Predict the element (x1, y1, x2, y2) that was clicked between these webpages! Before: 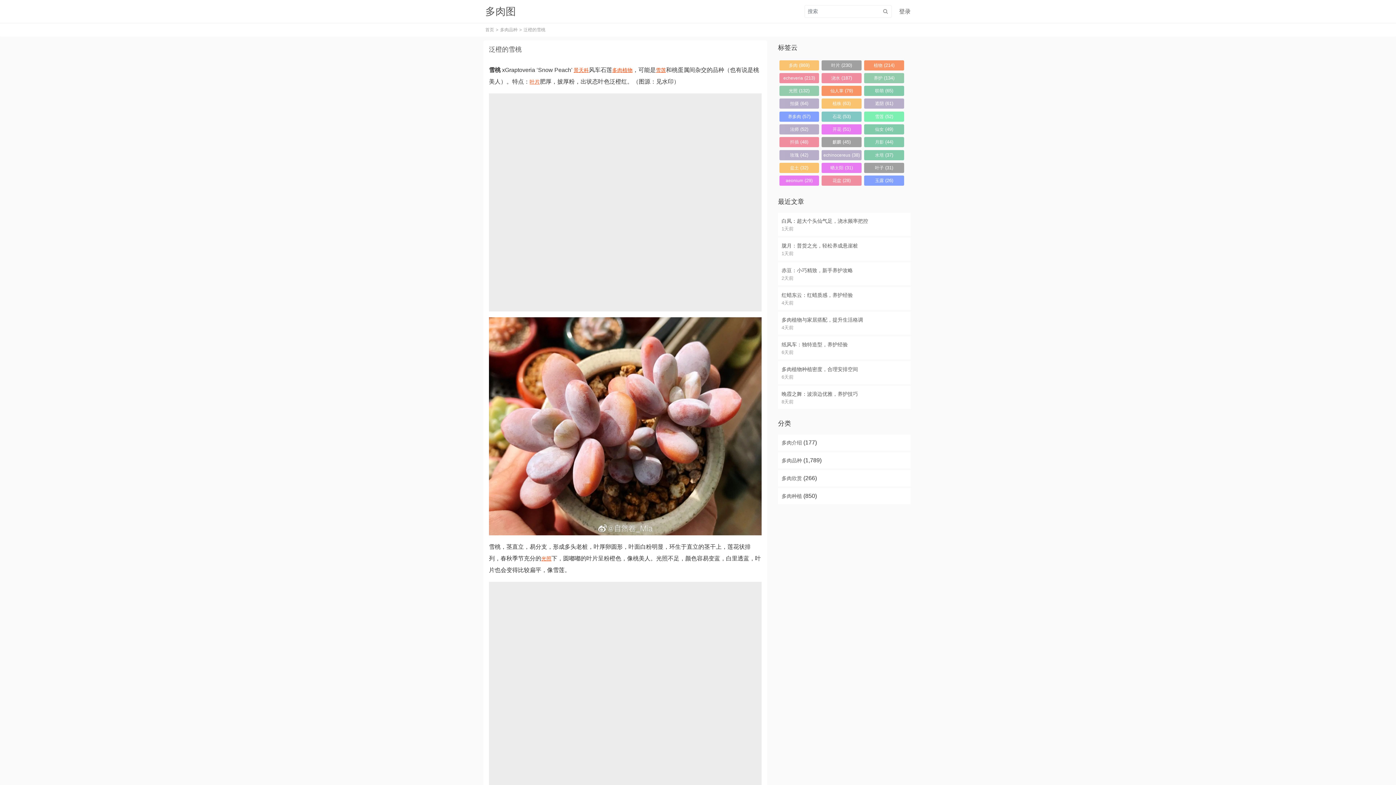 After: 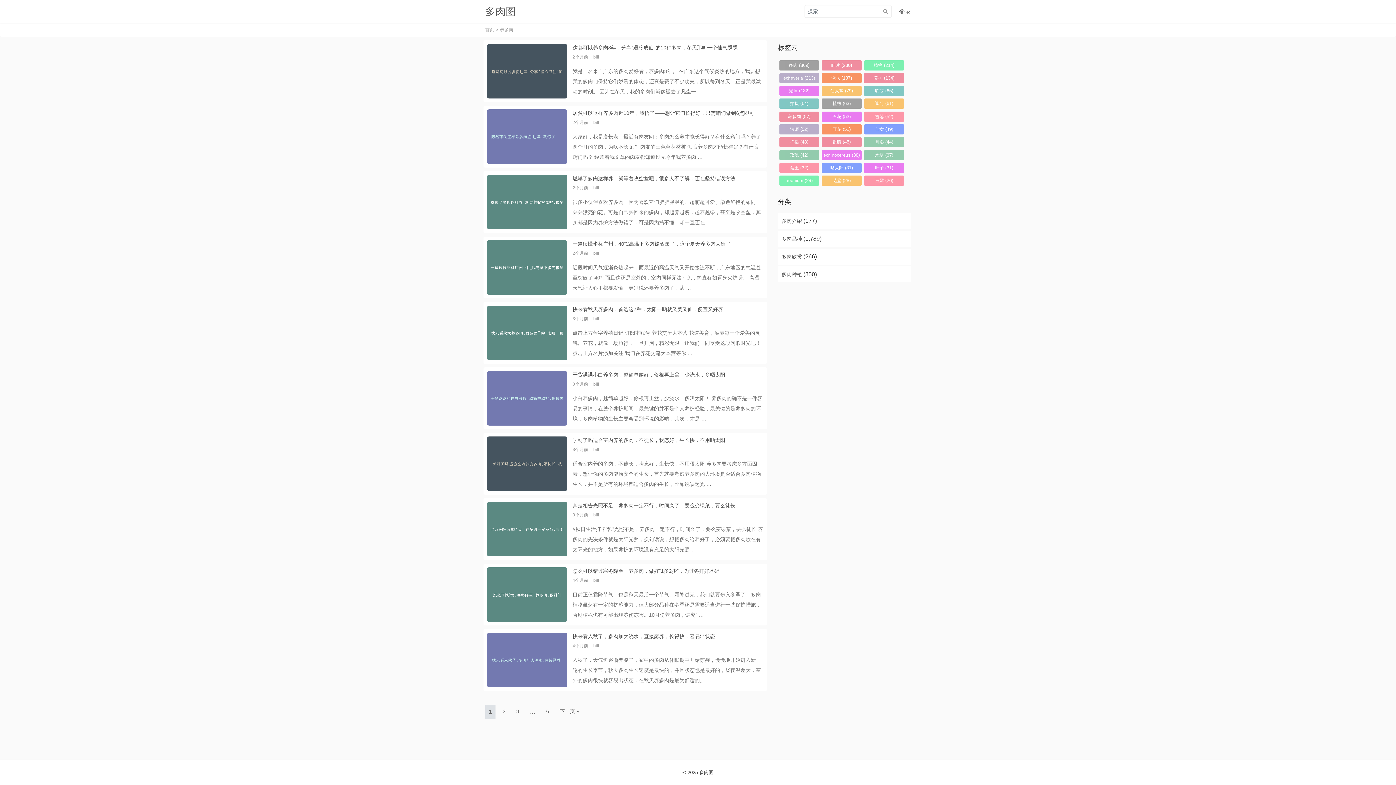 Action: bbox: (779, 111, 819, 121) label: 养多肉 (57 项)